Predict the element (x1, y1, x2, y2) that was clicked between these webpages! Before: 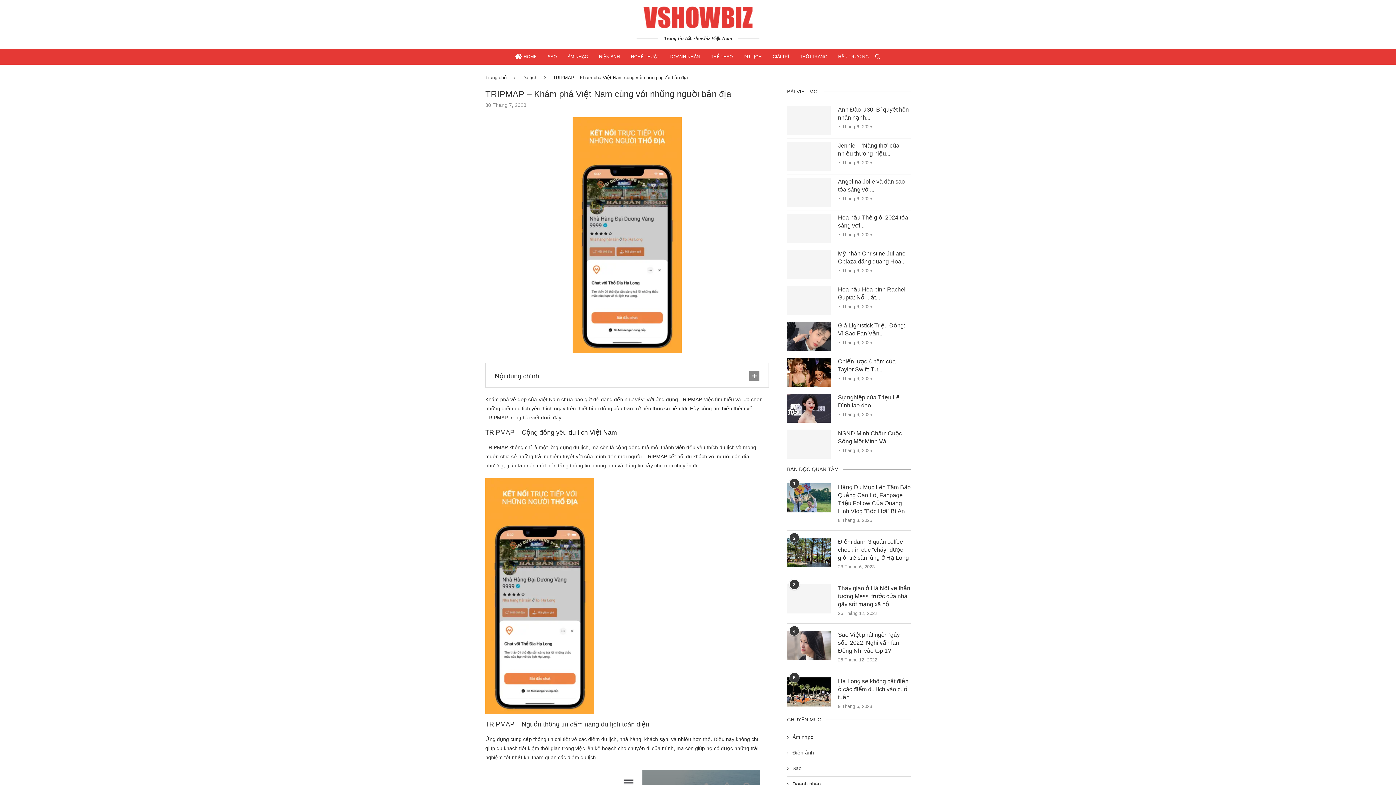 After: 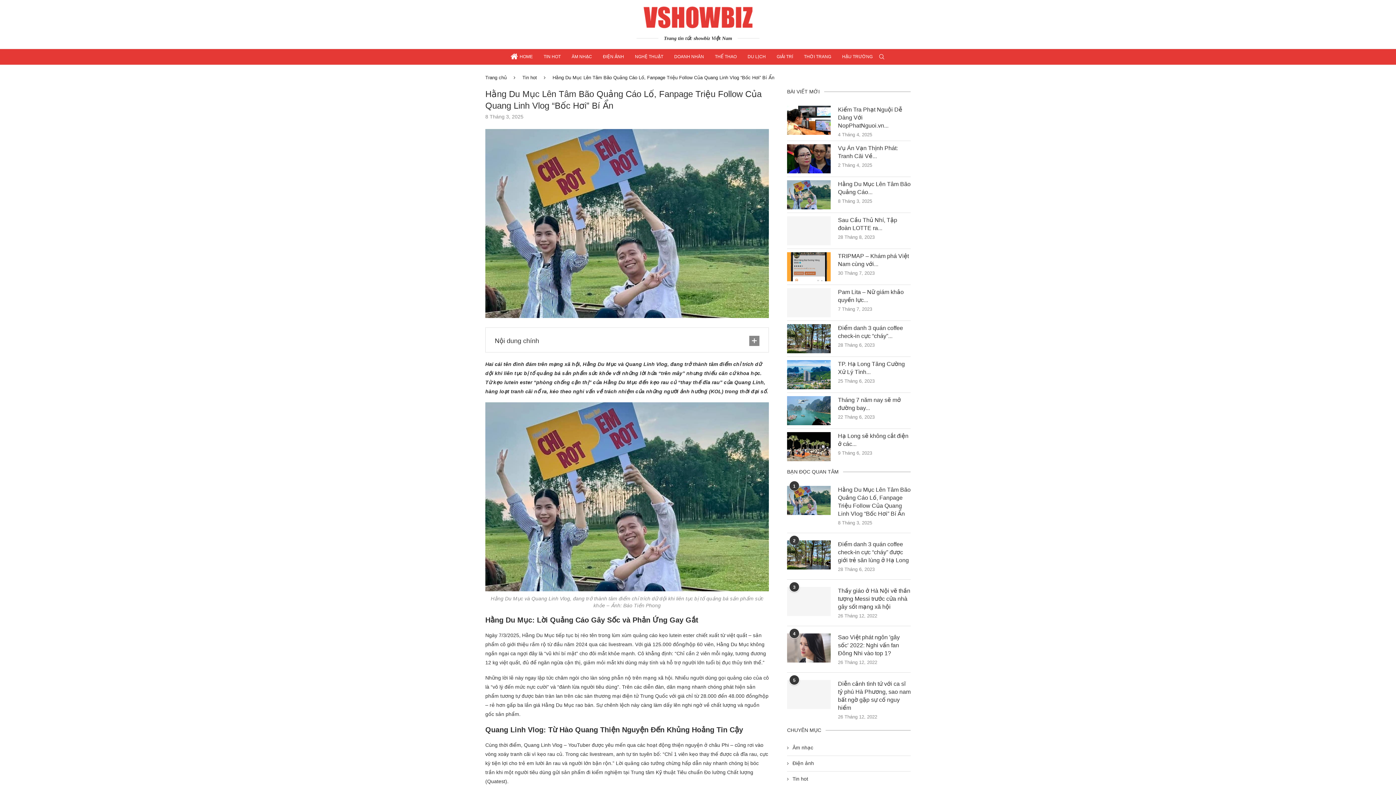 Action: bbox: (787, 483, 830, 512)